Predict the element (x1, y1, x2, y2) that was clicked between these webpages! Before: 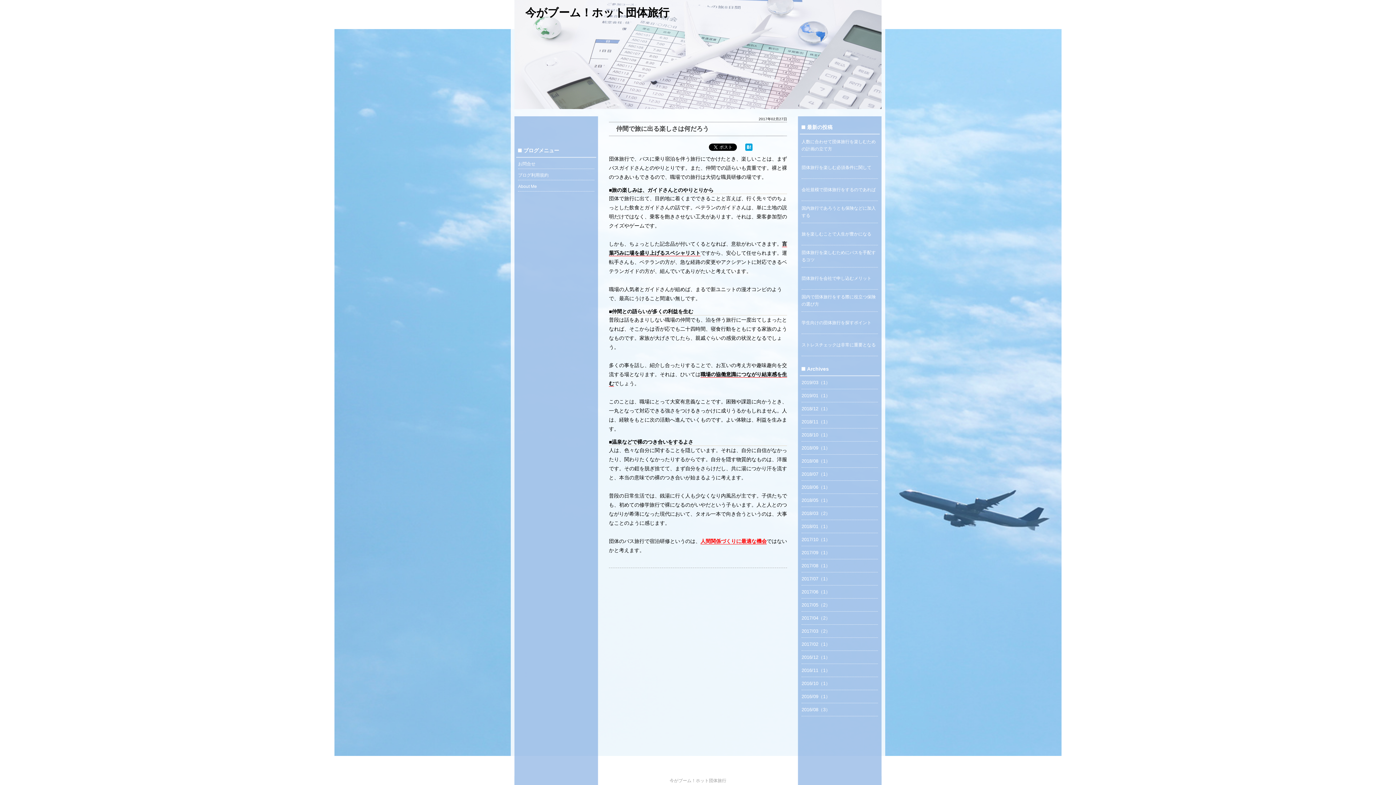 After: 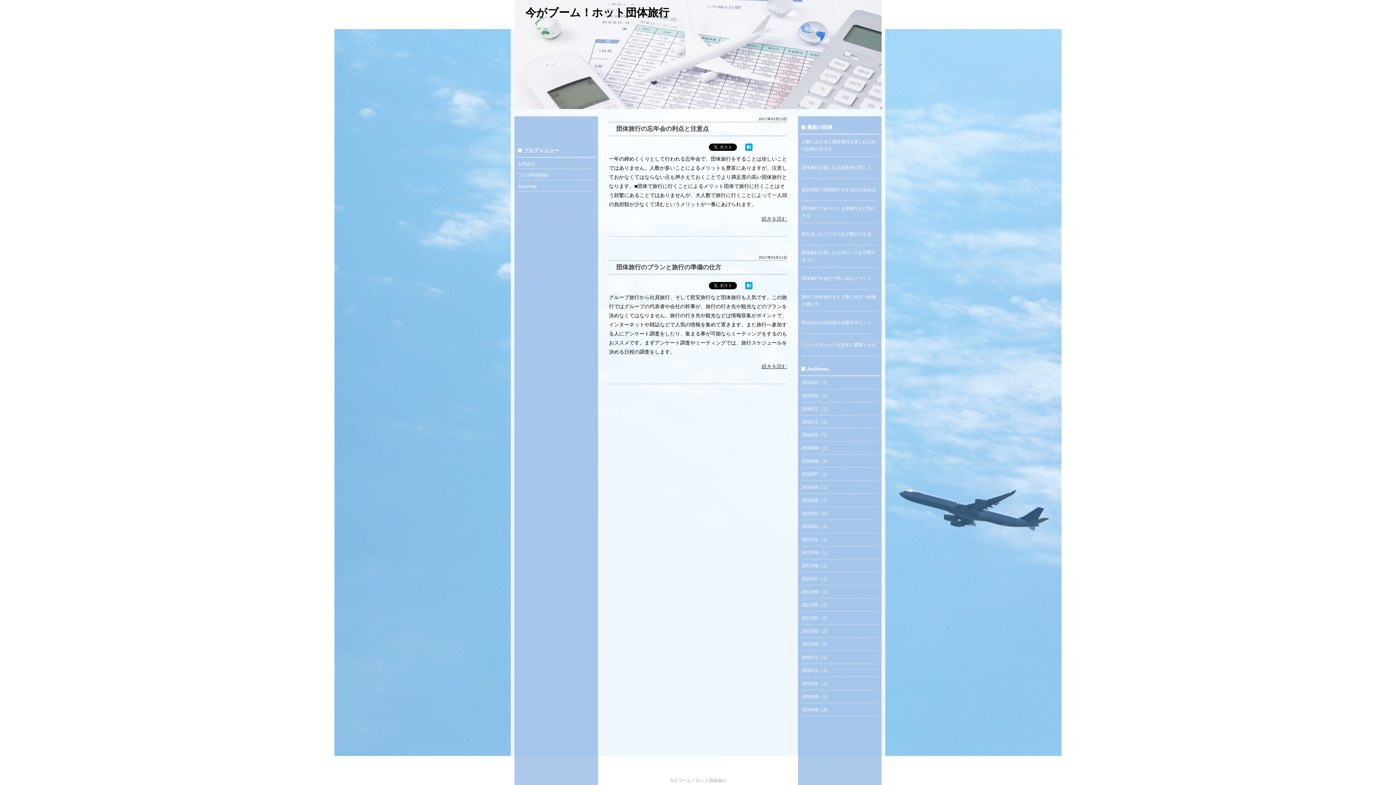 Action: bbox: (801, 628, 830, 634) label: 2017/03（2）